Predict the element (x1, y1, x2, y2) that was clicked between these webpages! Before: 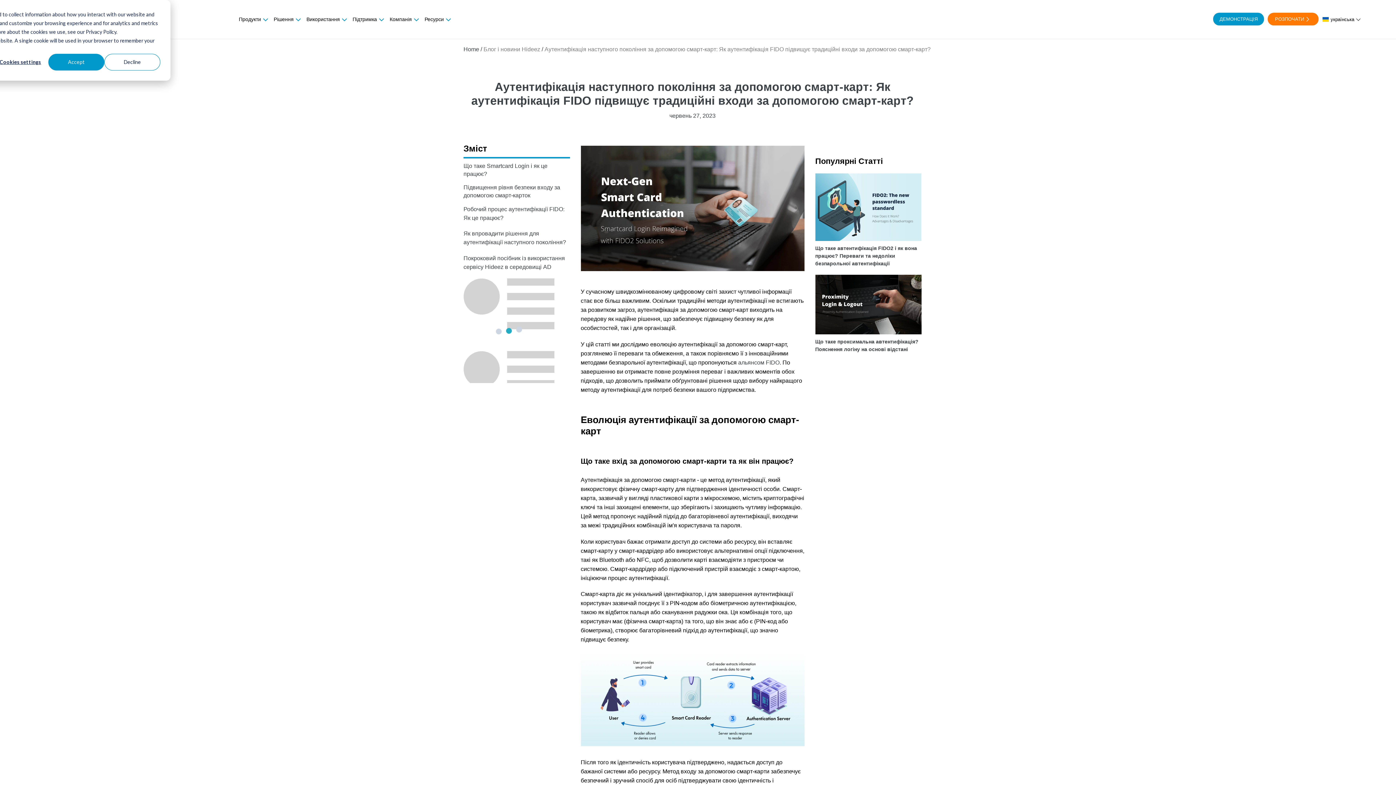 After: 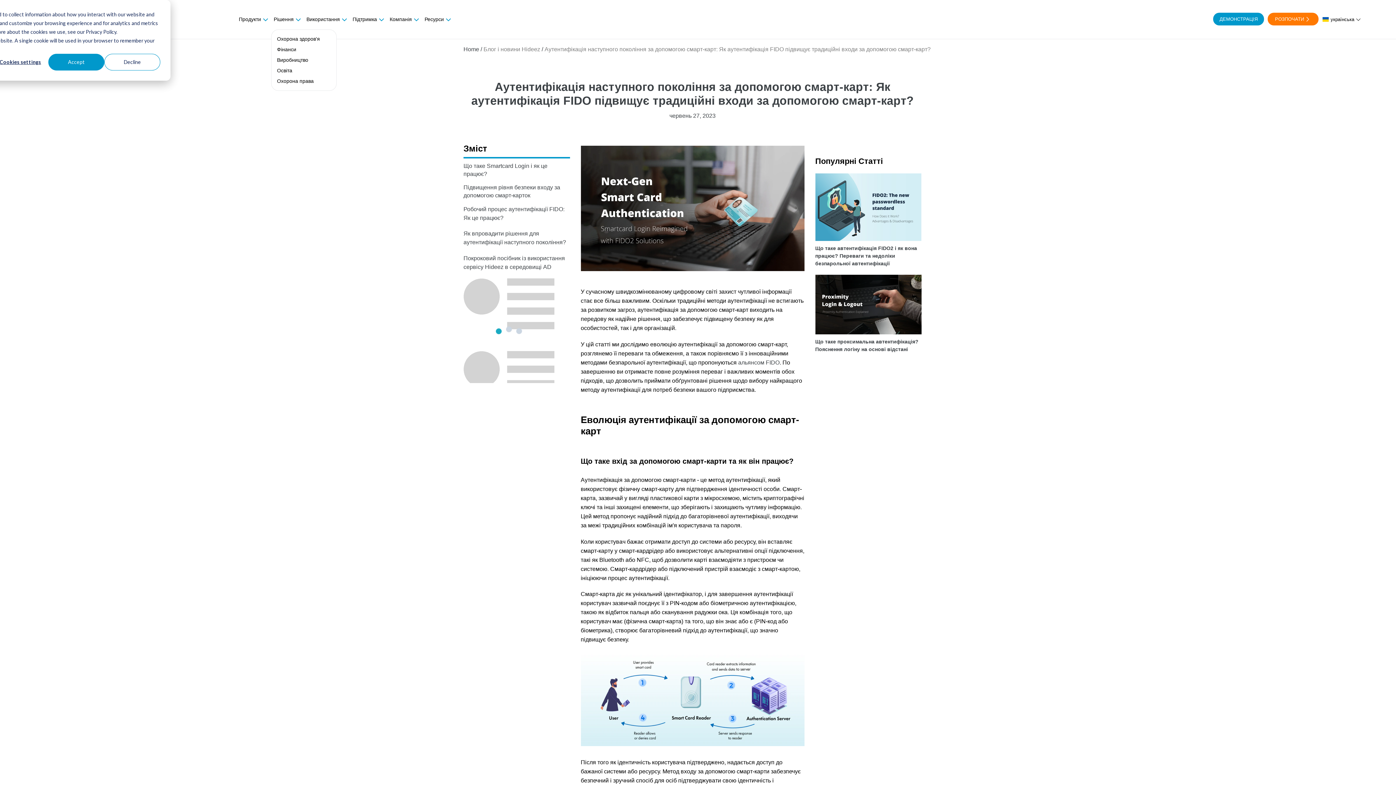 Action: label: Рішення  bbox: (271, 14, 302, 24)